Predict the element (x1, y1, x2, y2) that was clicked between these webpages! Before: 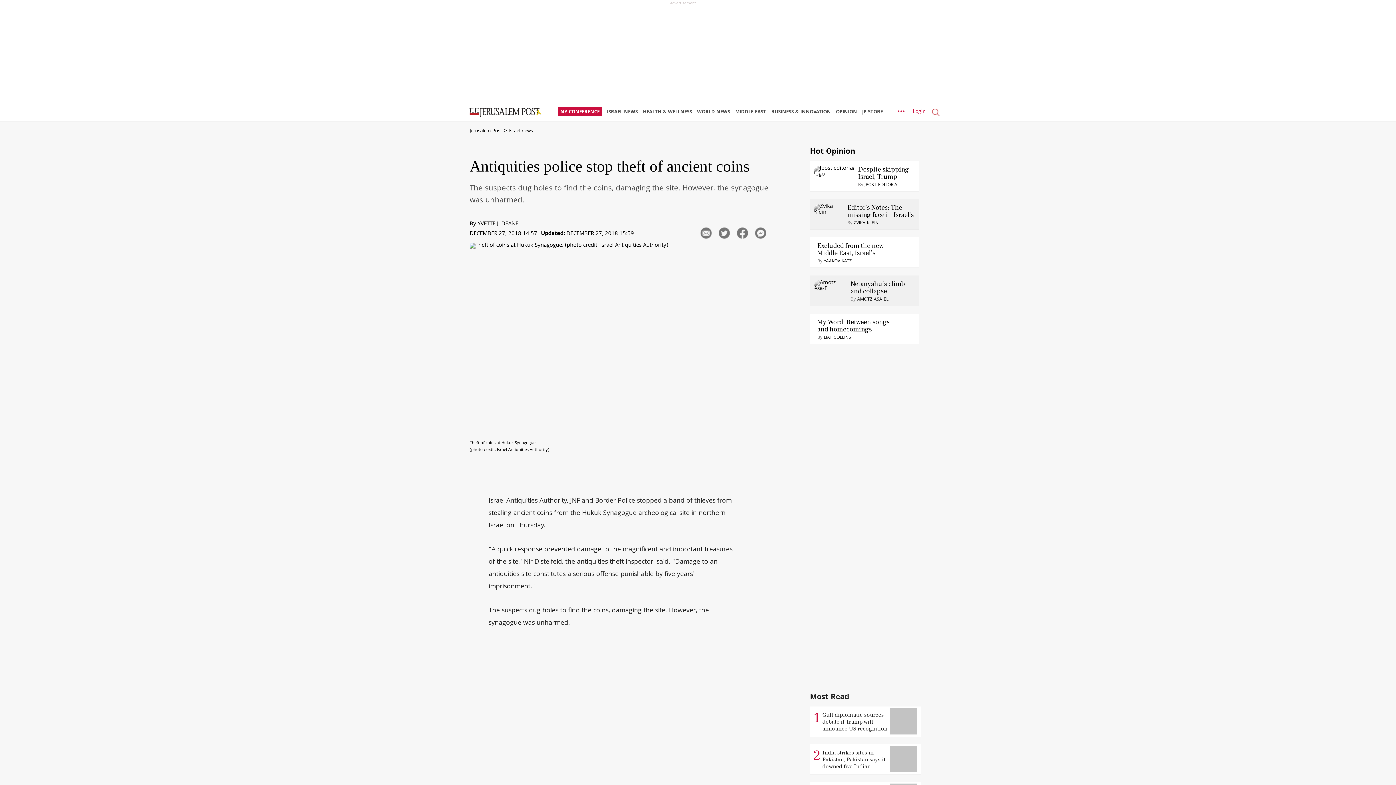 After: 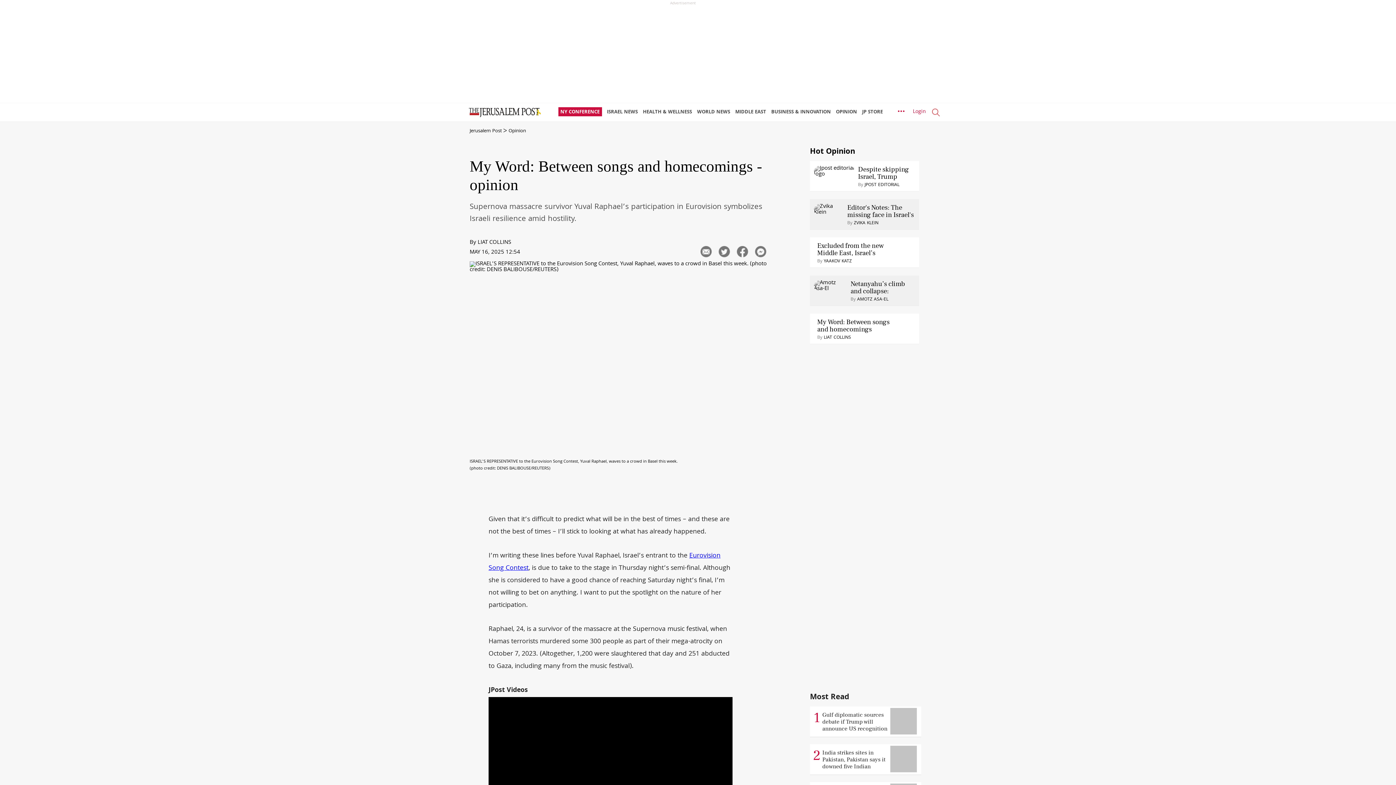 Action: bbox: (817, 318, 892, 333) label: My Word: Between songs and homecomings